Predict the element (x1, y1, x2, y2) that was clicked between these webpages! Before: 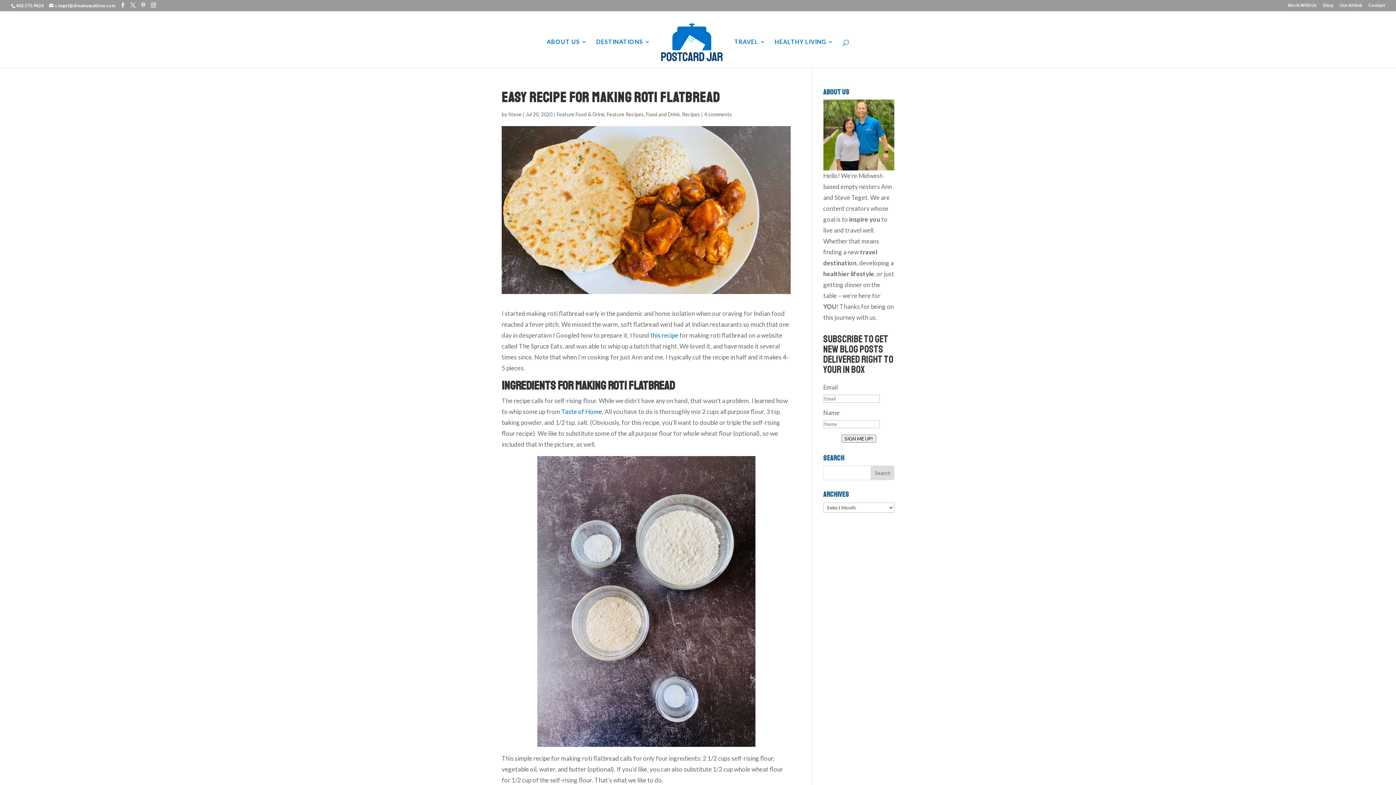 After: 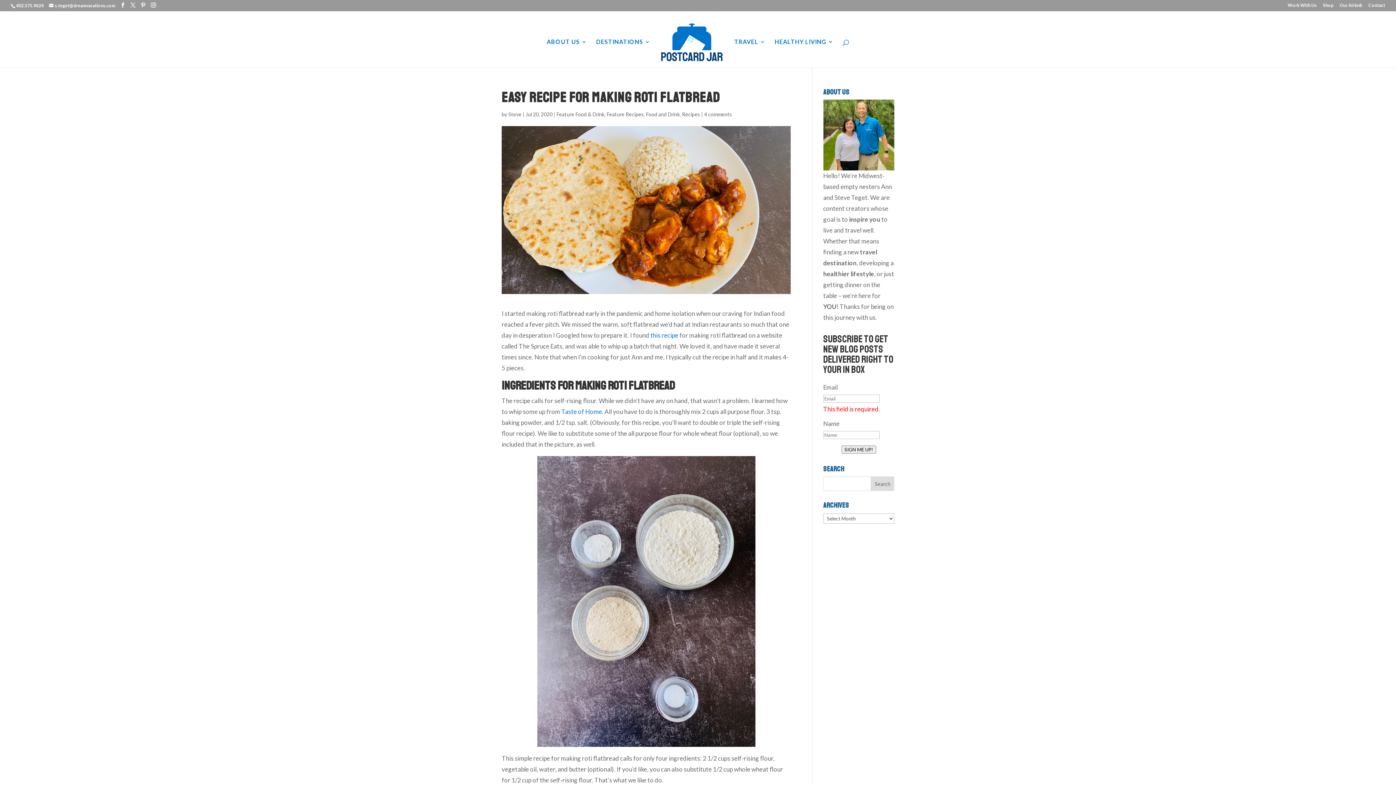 Action: label: SIGN ME UP! bbox: (841, 435, 876, 443)